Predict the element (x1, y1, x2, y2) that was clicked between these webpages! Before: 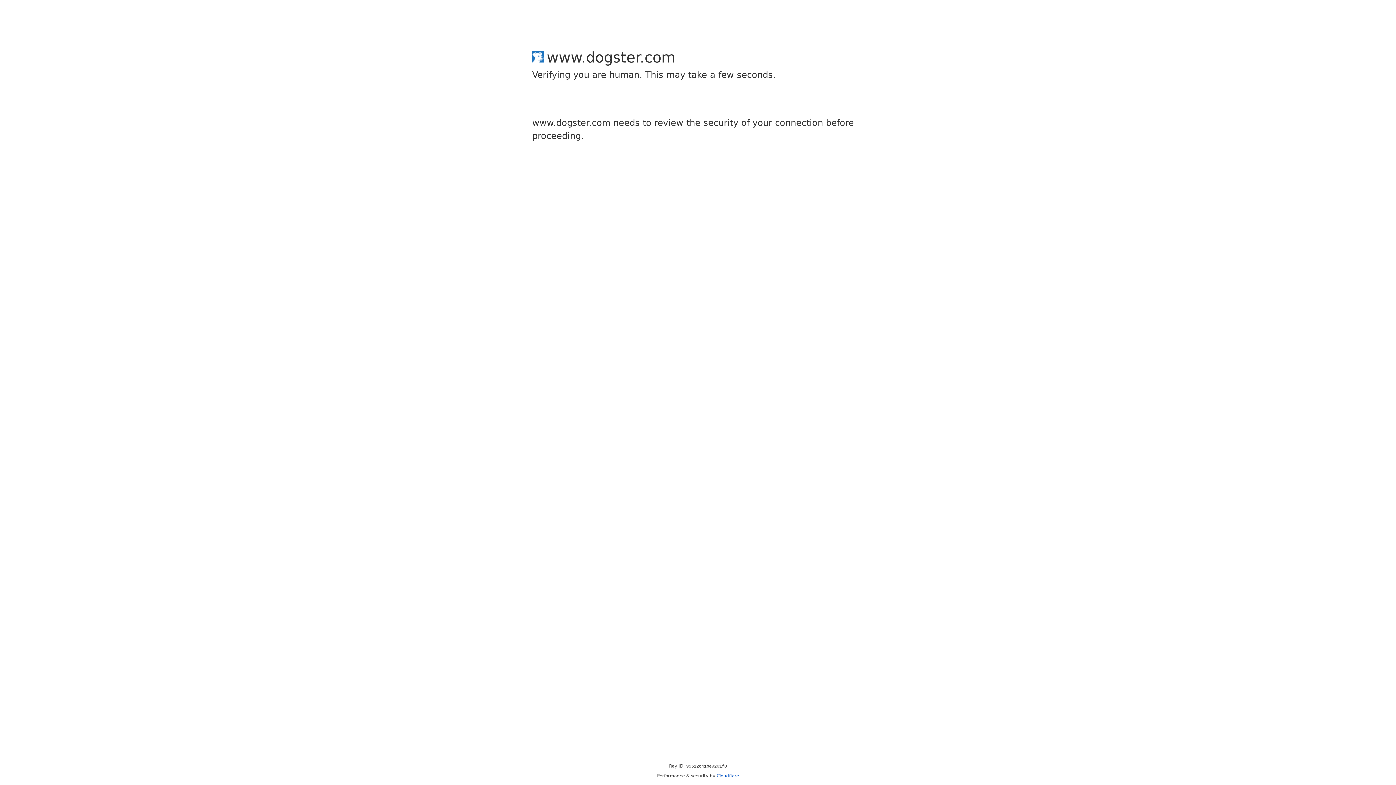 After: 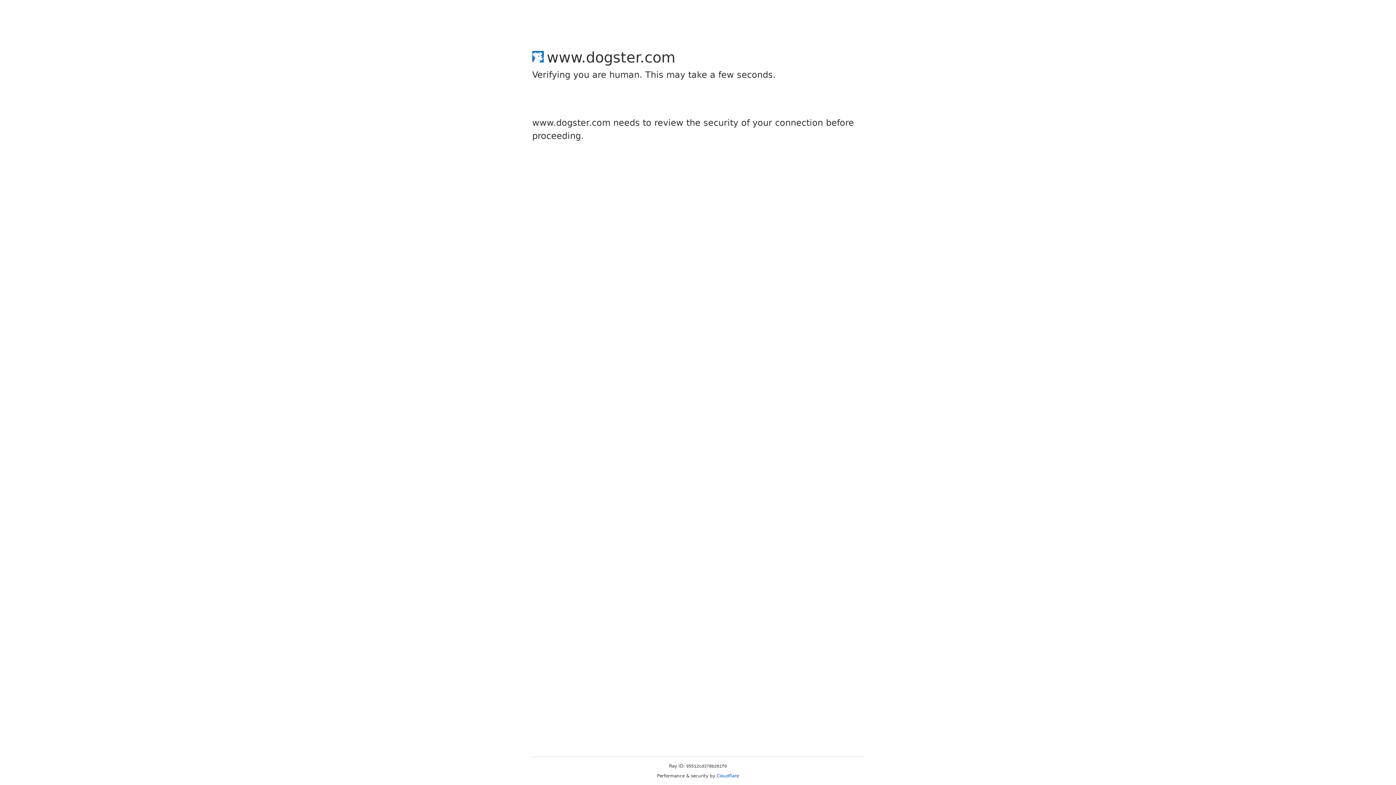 Action: bbox: (716, 773, 739, 778) label: Cloudflare